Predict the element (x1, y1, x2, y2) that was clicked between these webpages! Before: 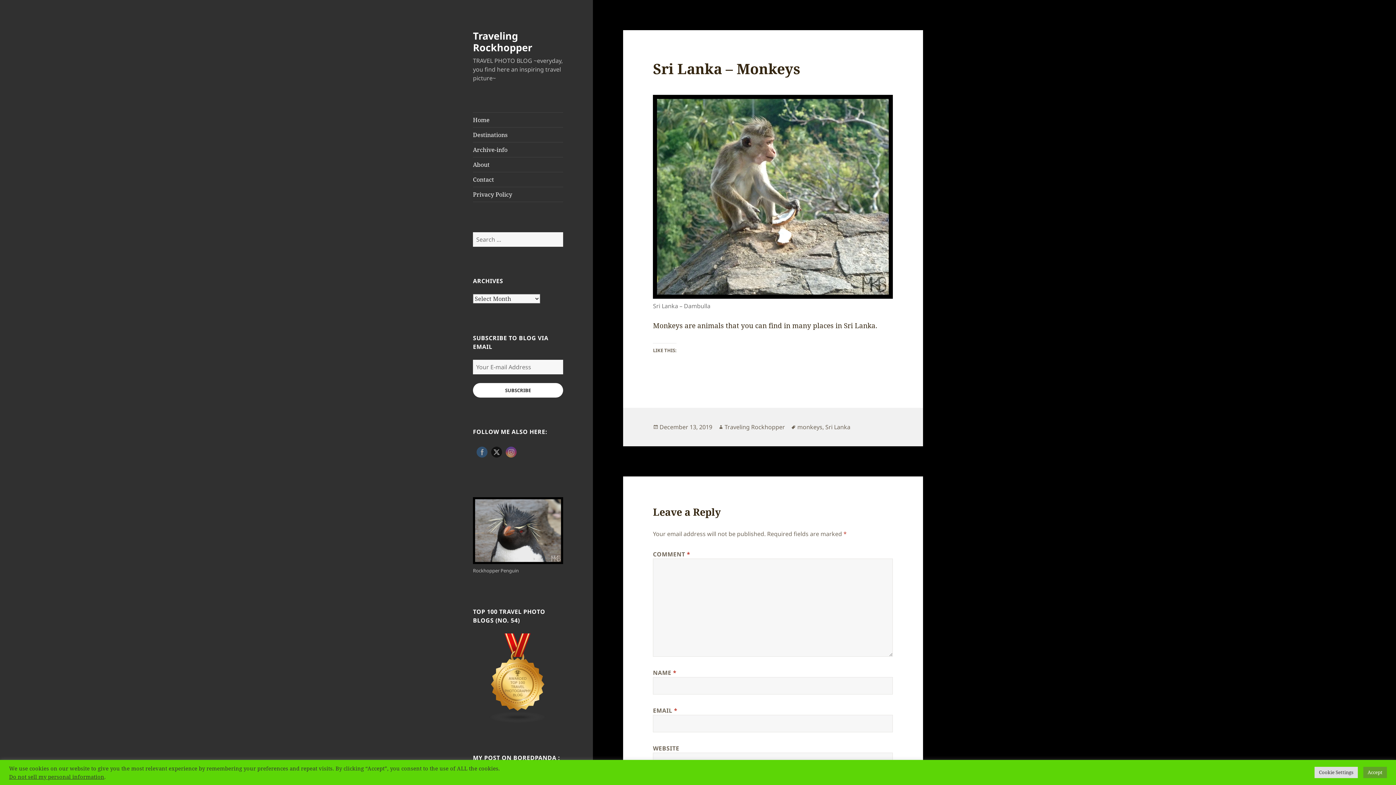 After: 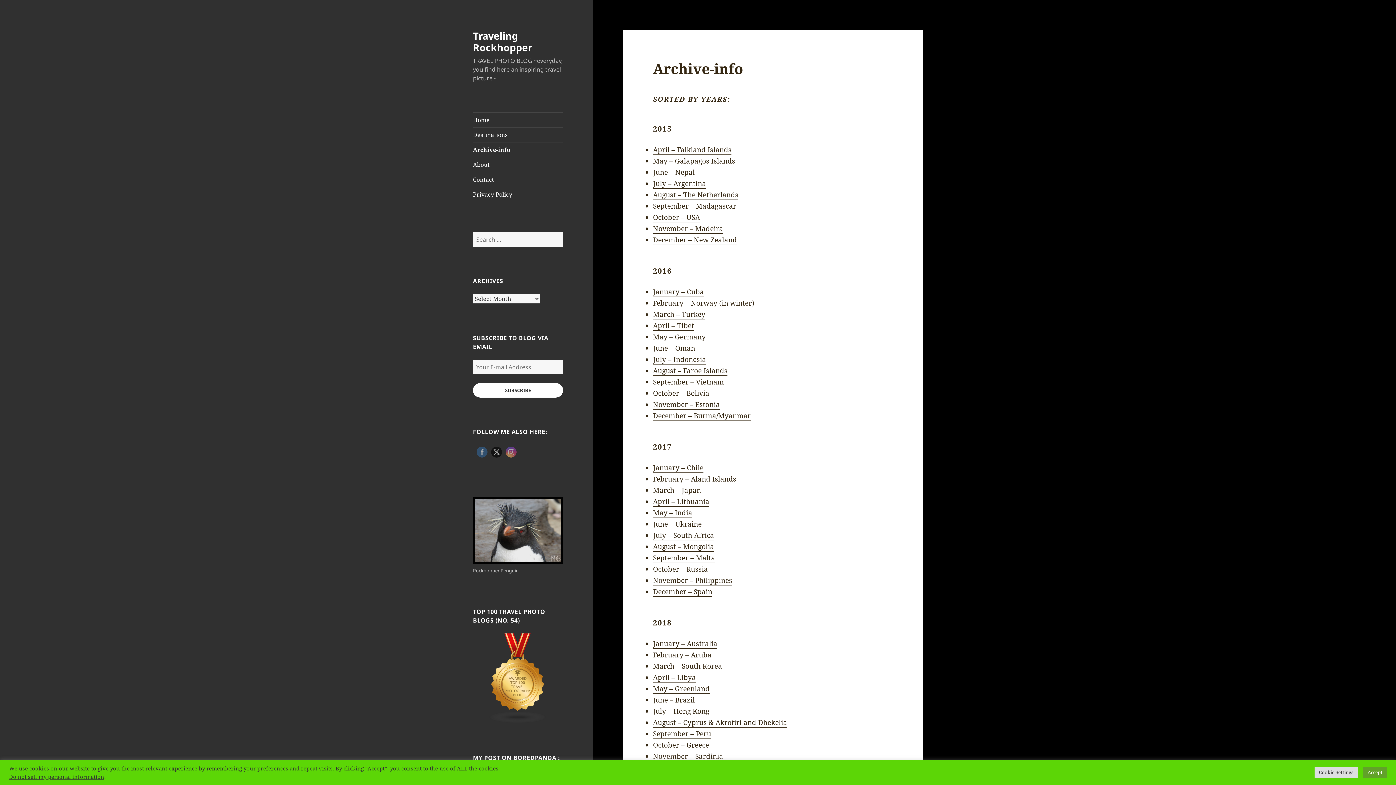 Action: label: Archive-info bbox: (473, 142, 563, 157)